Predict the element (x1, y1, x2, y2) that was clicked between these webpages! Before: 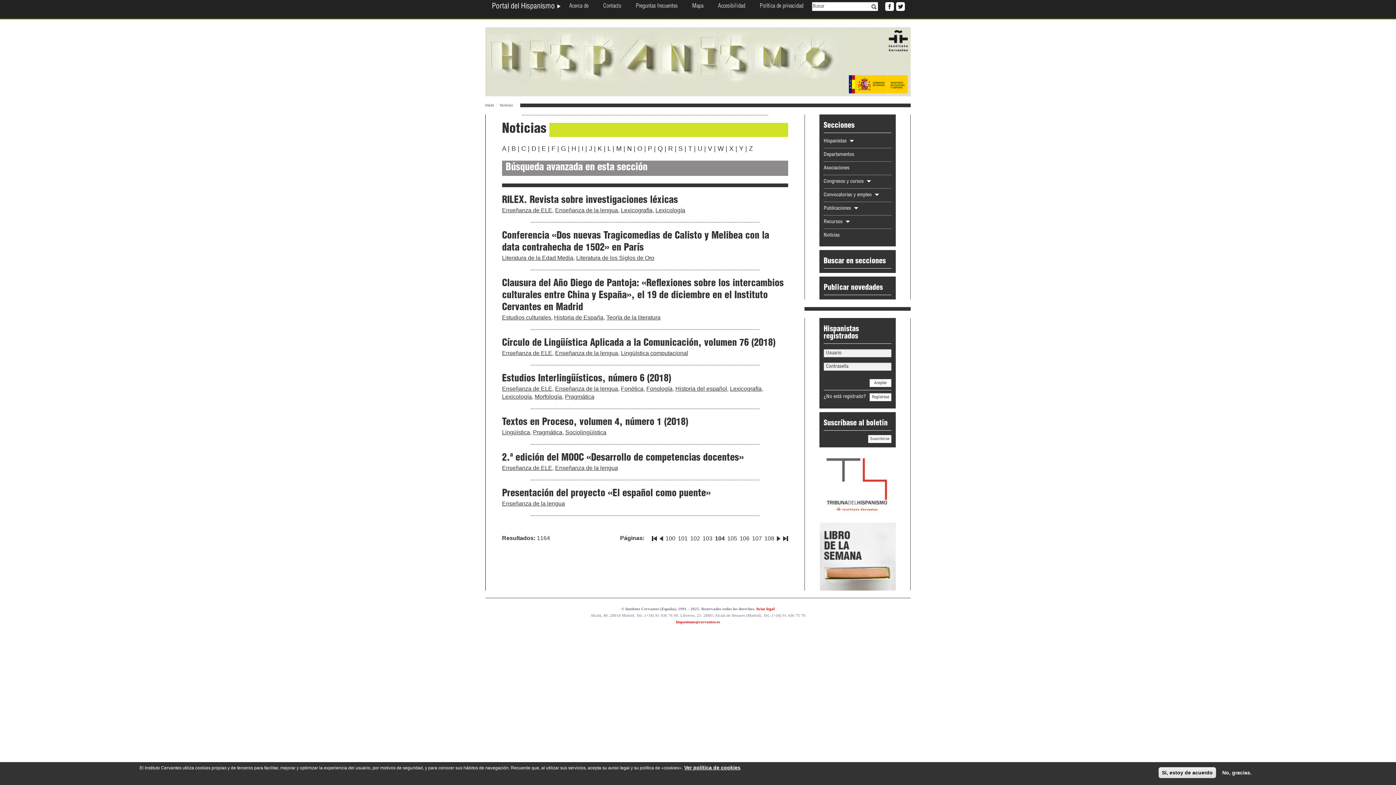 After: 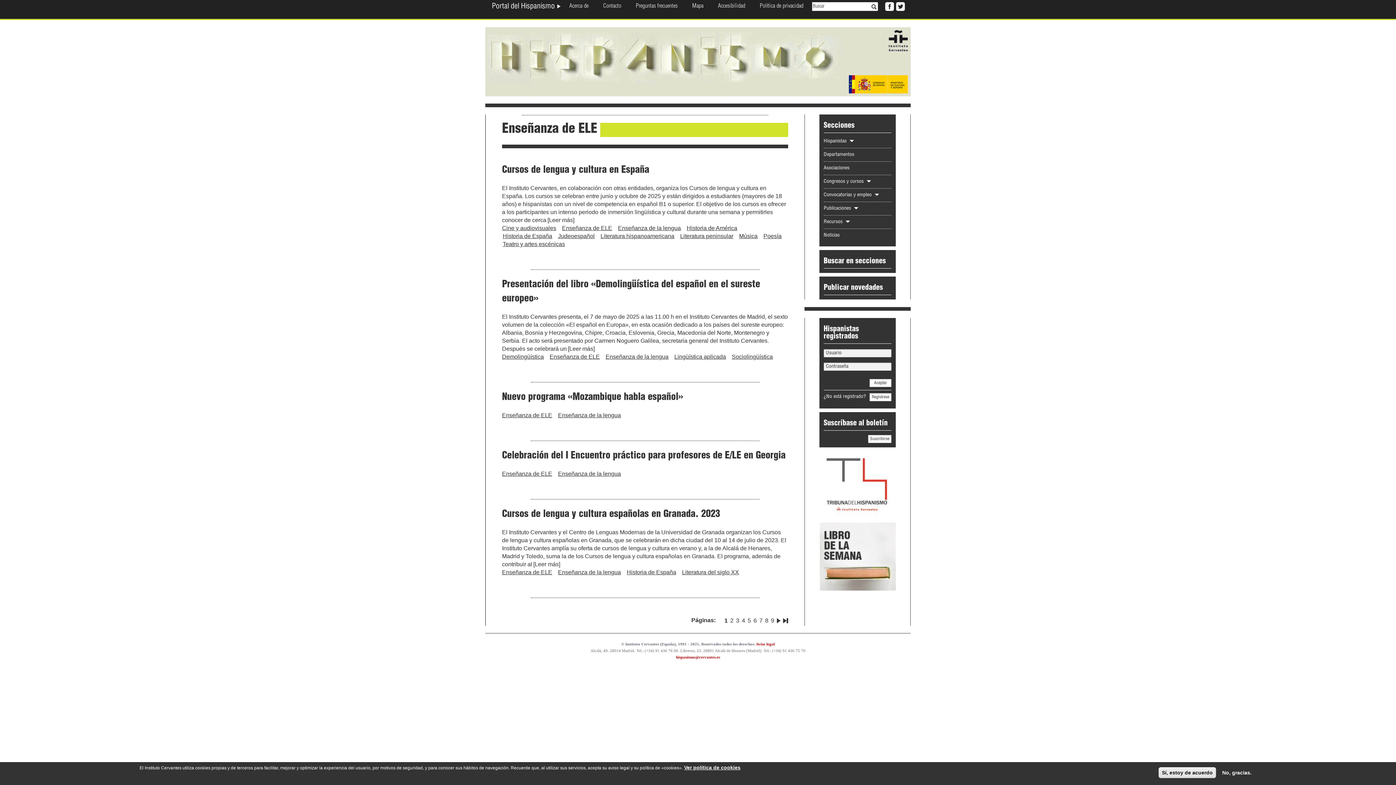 Action: label: Enseñanza de ELE bbox: (502, 207, 552, 213)